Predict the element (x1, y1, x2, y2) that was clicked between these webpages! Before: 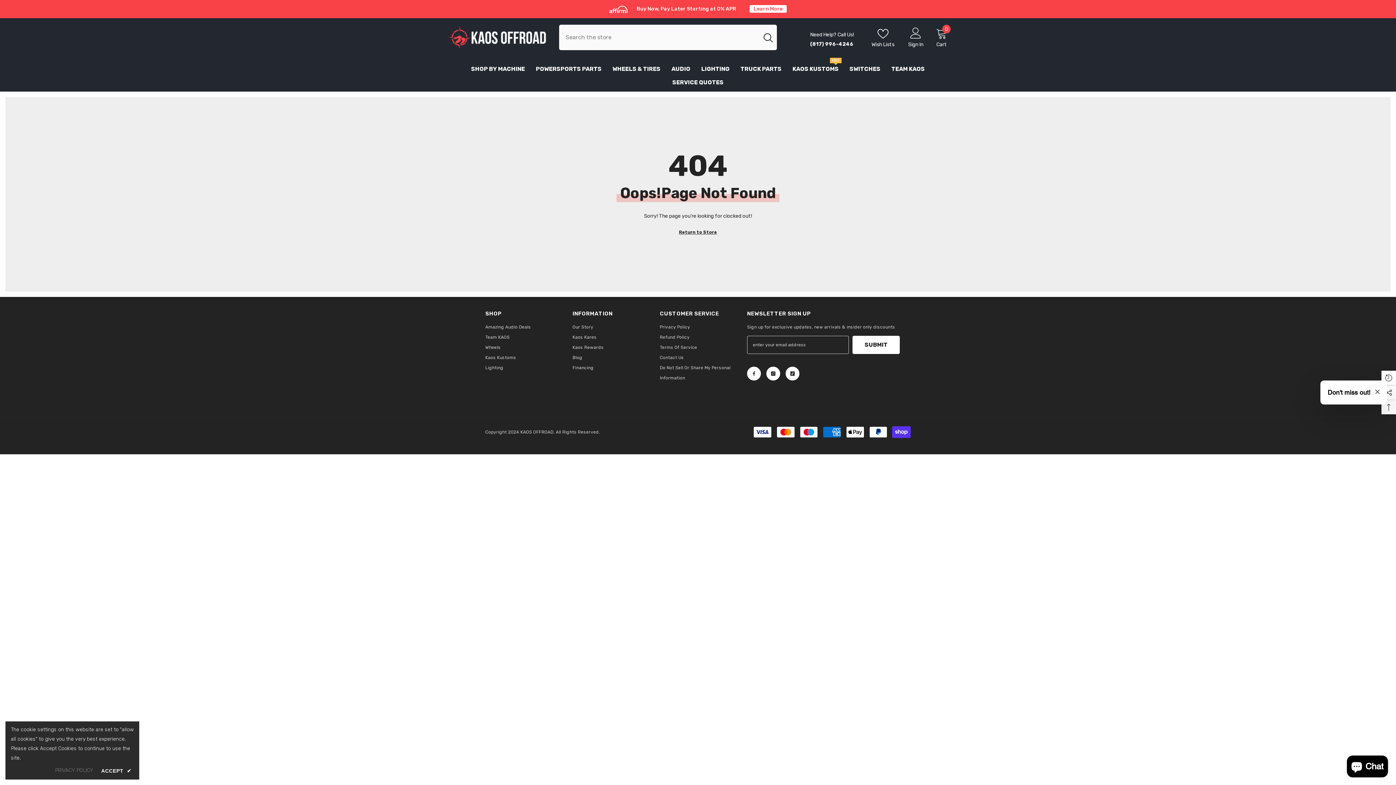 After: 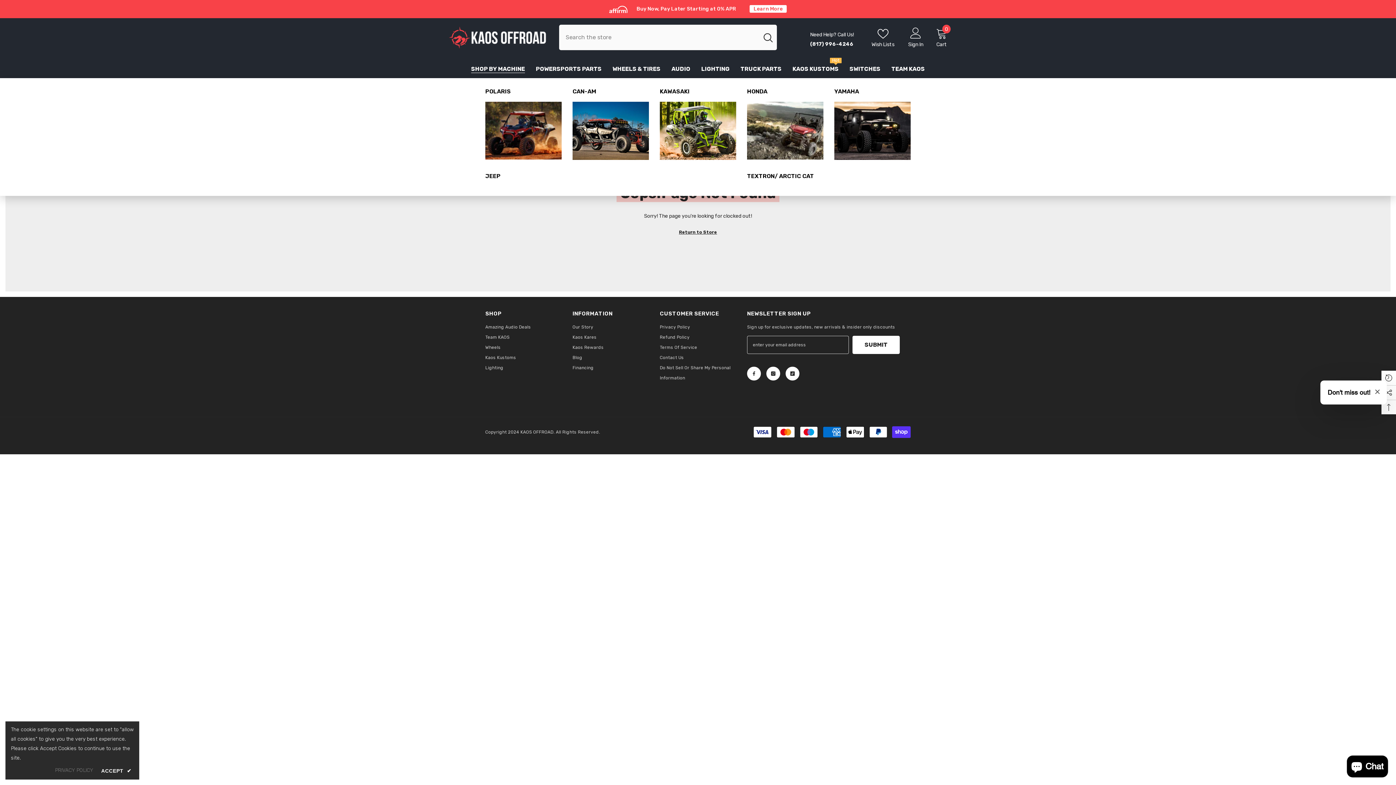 Action: bbox: (465, 64, 530, 78) label: SHOP BY MACHINE